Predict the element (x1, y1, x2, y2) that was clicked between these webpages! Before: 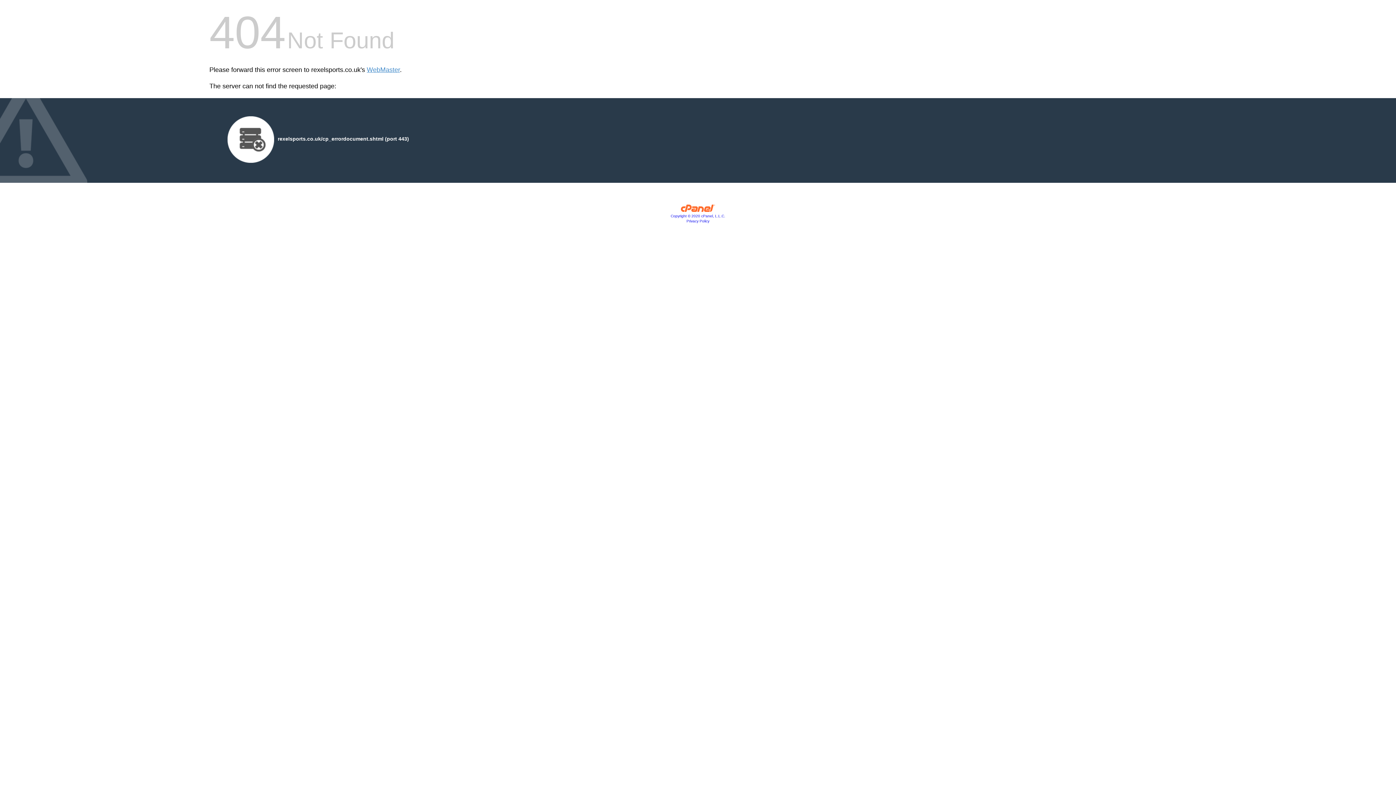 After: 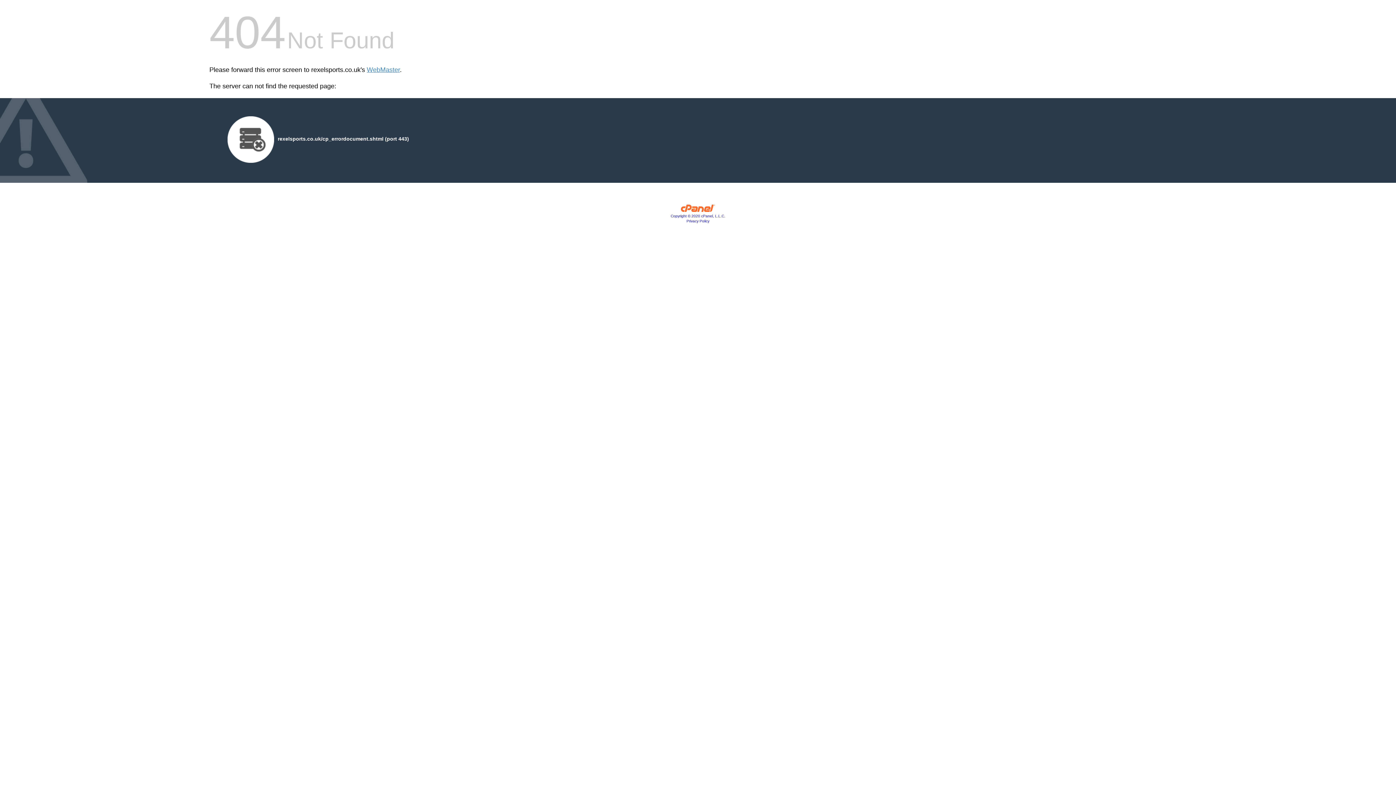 Action: label: Privacy Policy bbox: (686, 219, 709, 223)